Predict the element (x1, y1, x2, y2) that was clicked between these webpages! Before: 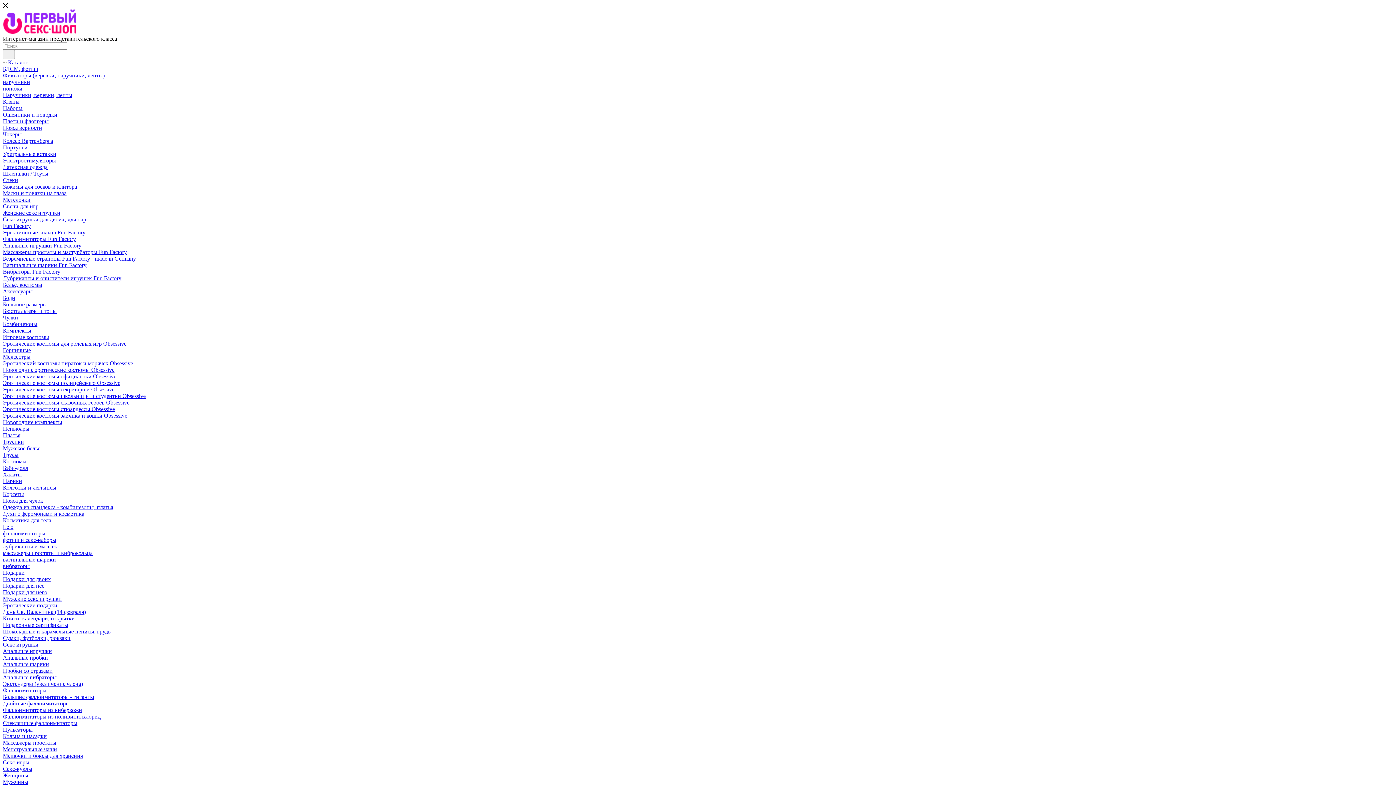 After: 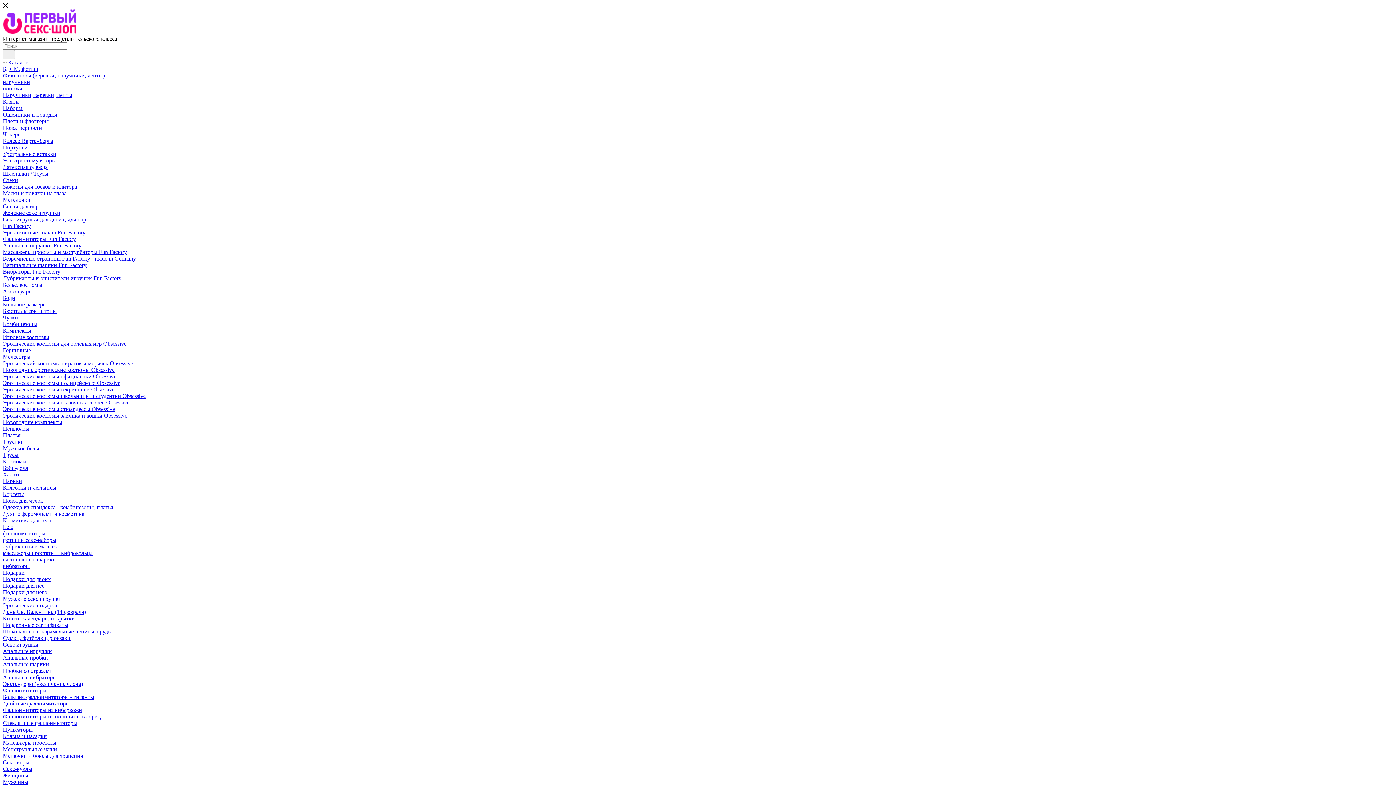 Action: bbox: (2, 713, 100, 720) label: Фаллоимитаторы из поливинилхлорид